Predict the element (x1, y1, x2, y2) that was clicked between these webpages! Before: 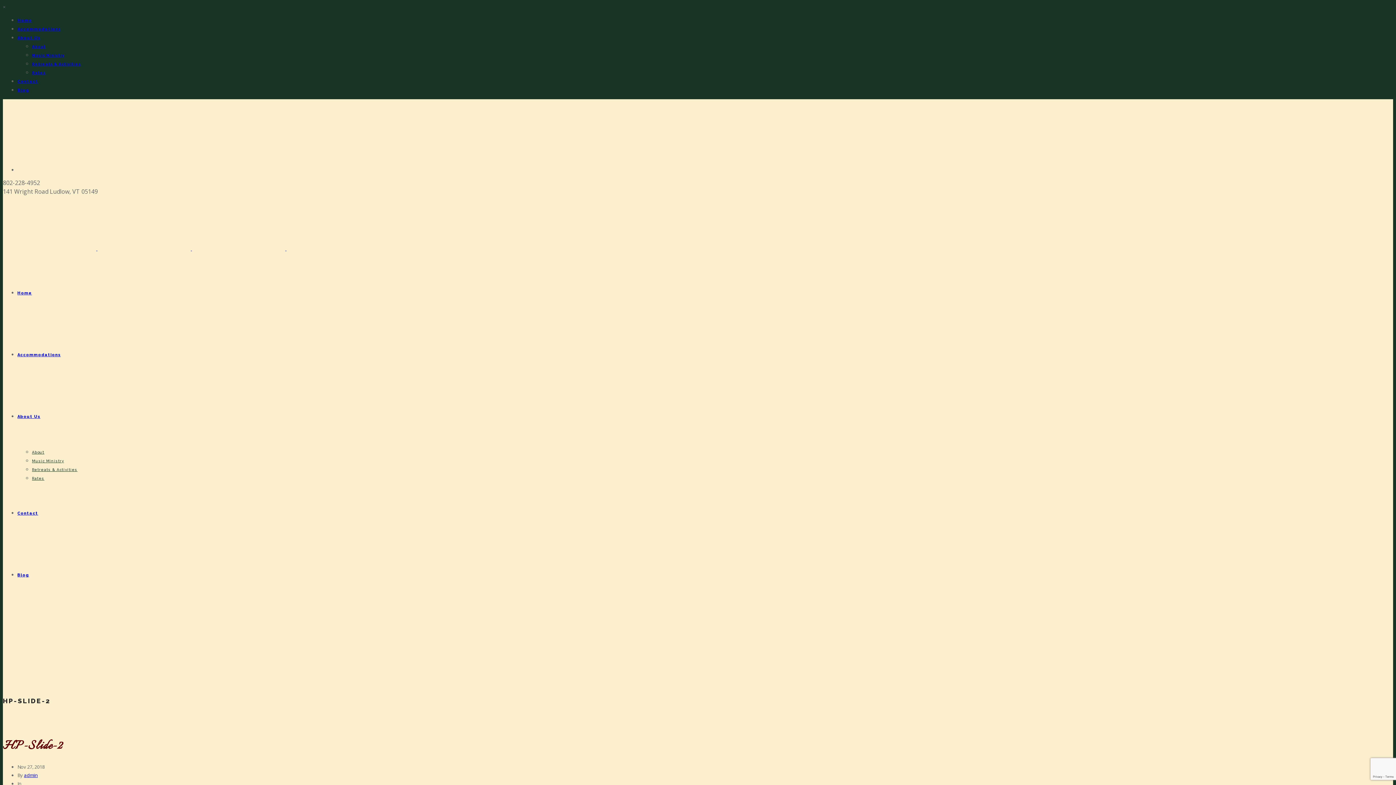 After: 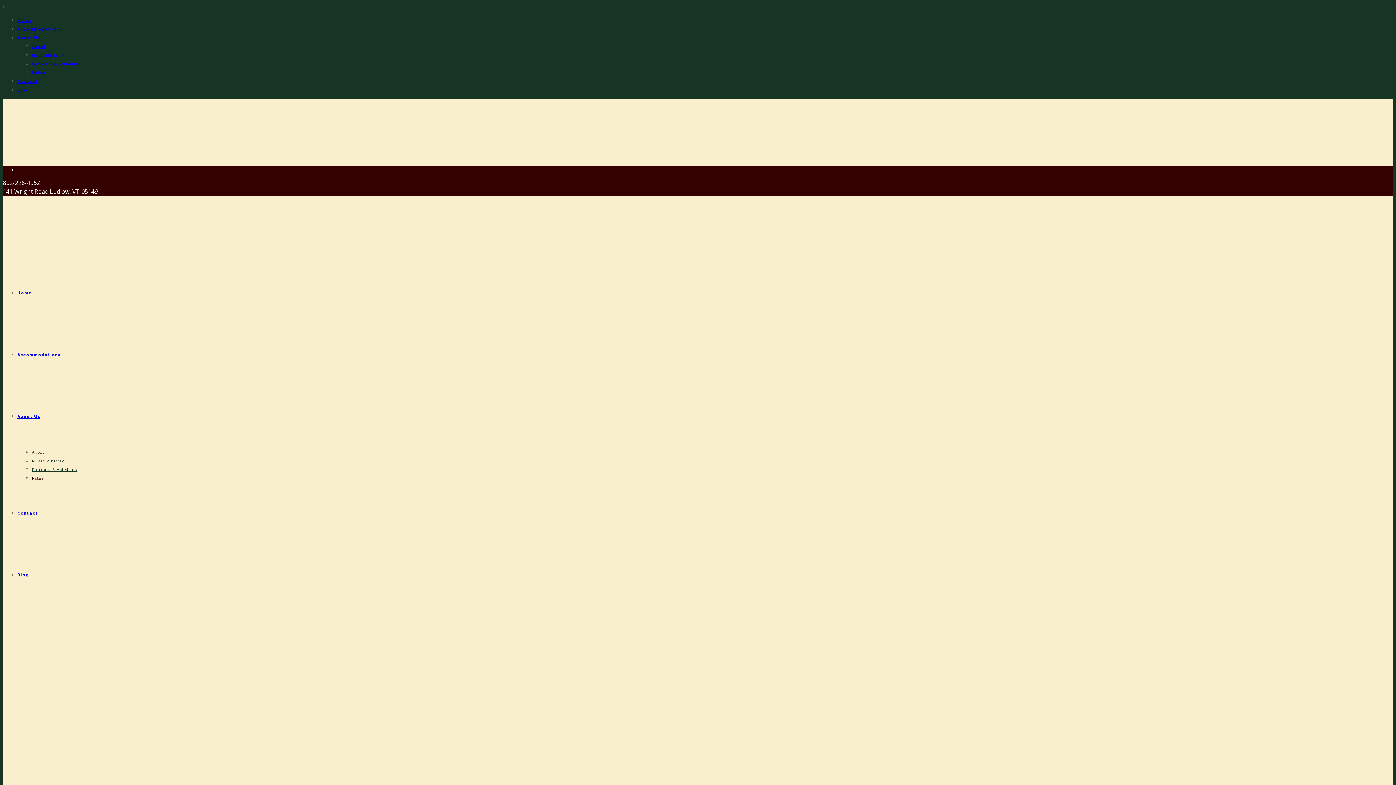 Action: bbox: (32, 70, 45, 74) label: Rates